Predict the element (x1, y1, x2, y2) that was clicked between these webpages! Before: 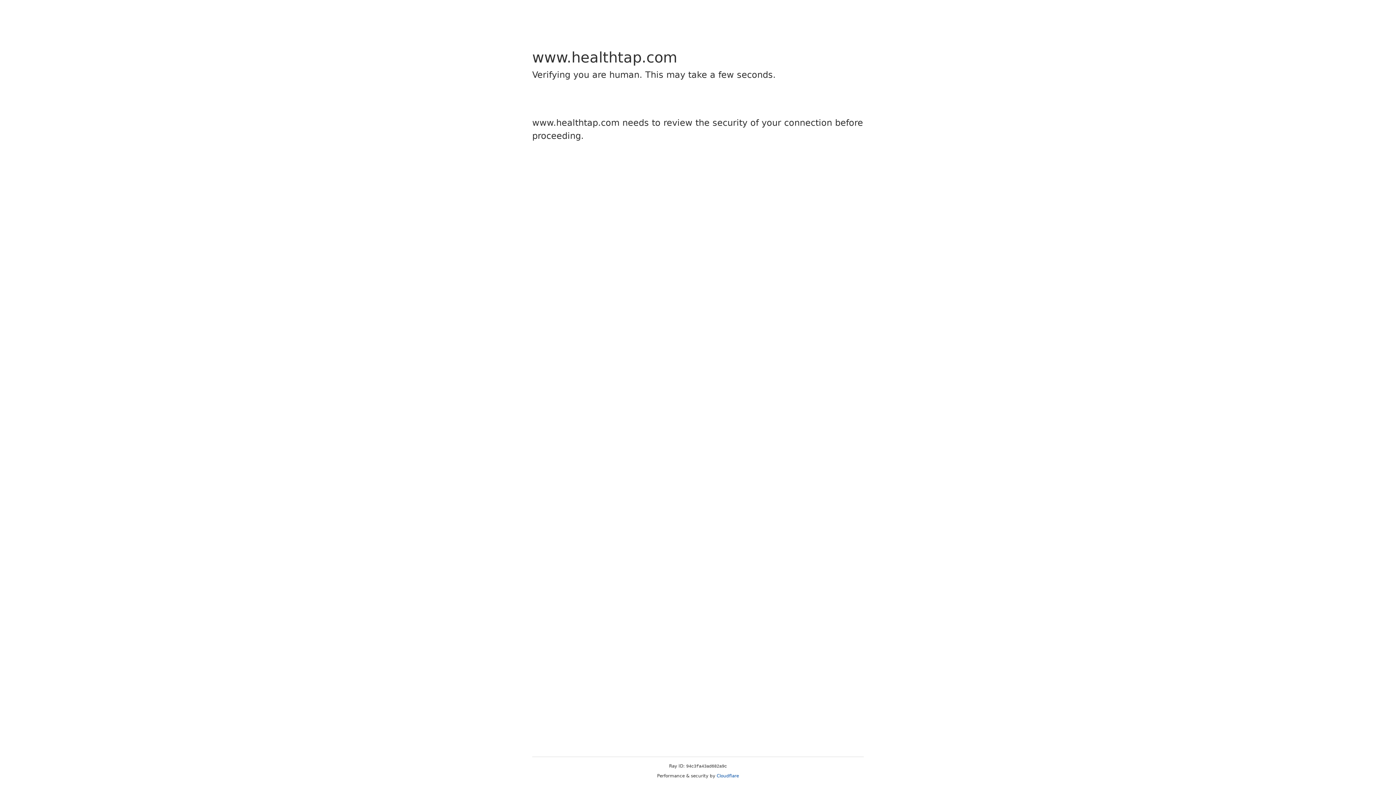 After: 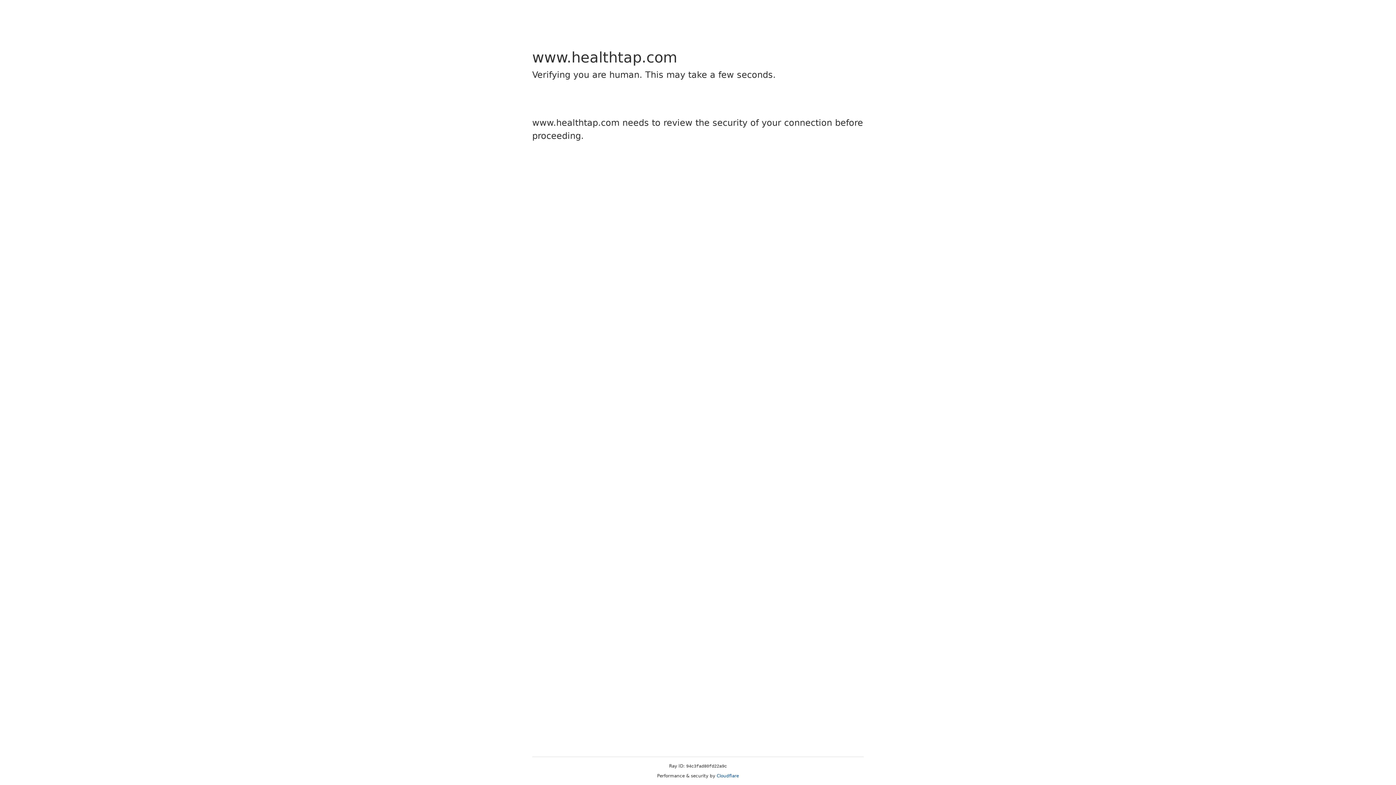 Action: label: Cloudflare bbox: (716, 773, 739, 778)